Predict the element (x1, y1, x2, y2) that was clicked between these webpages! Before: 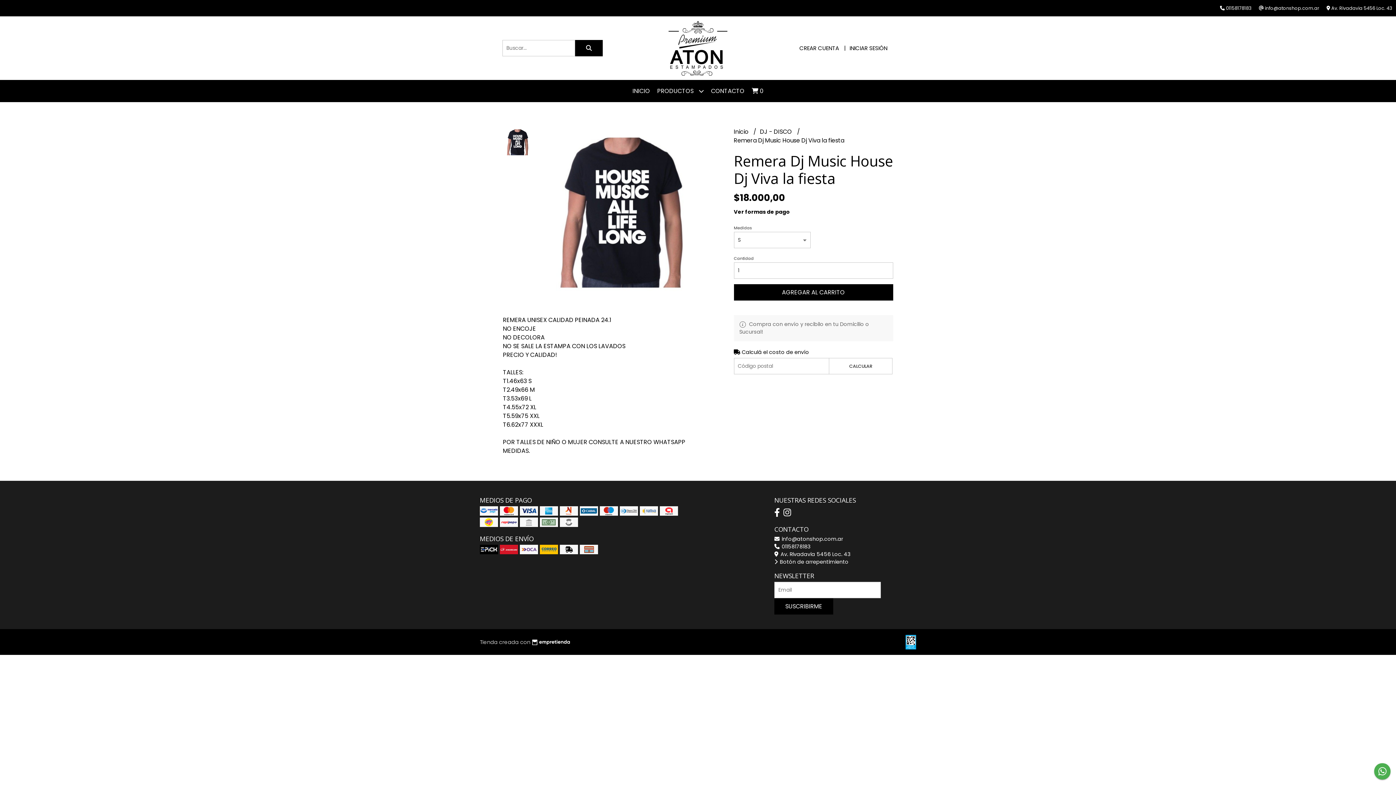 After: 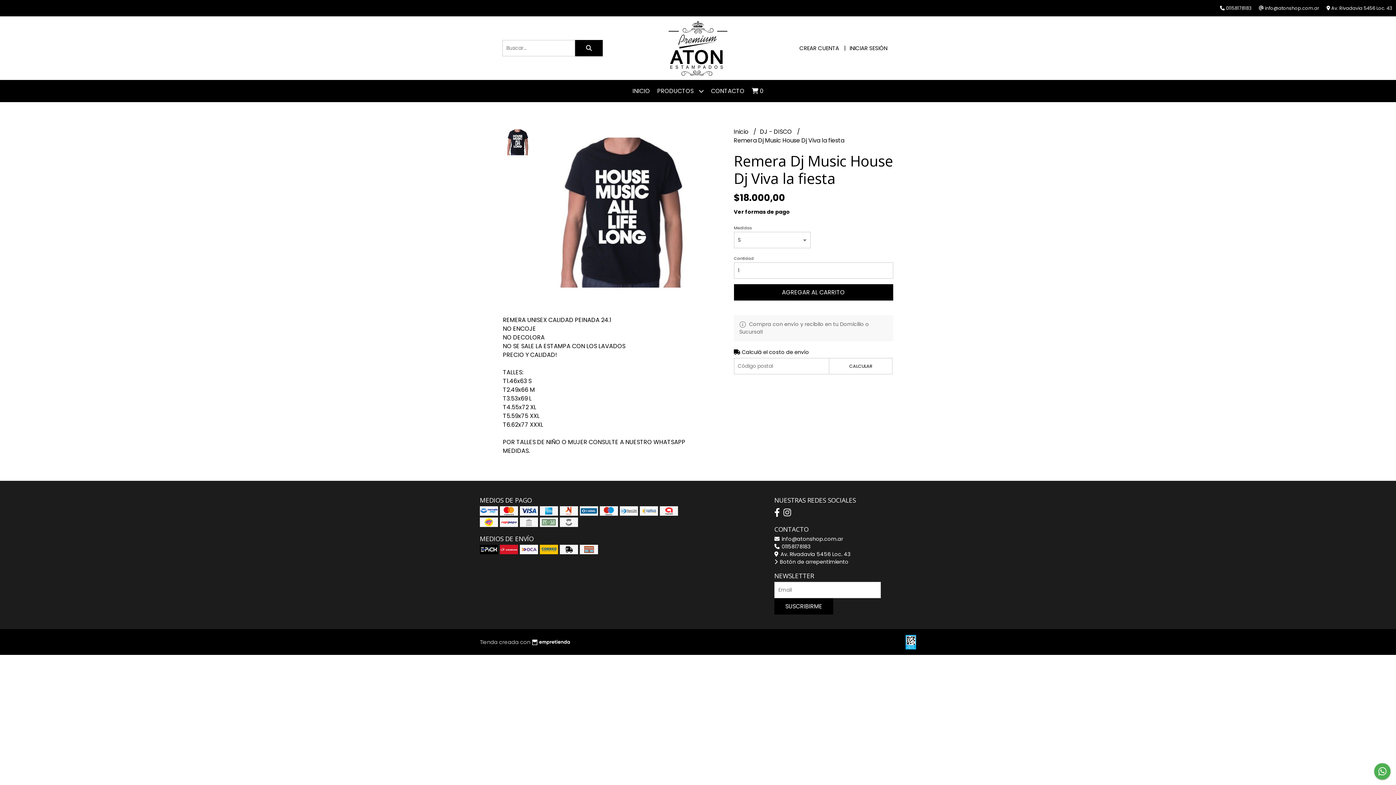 Action: bbox: (774, 507, 780, 519)